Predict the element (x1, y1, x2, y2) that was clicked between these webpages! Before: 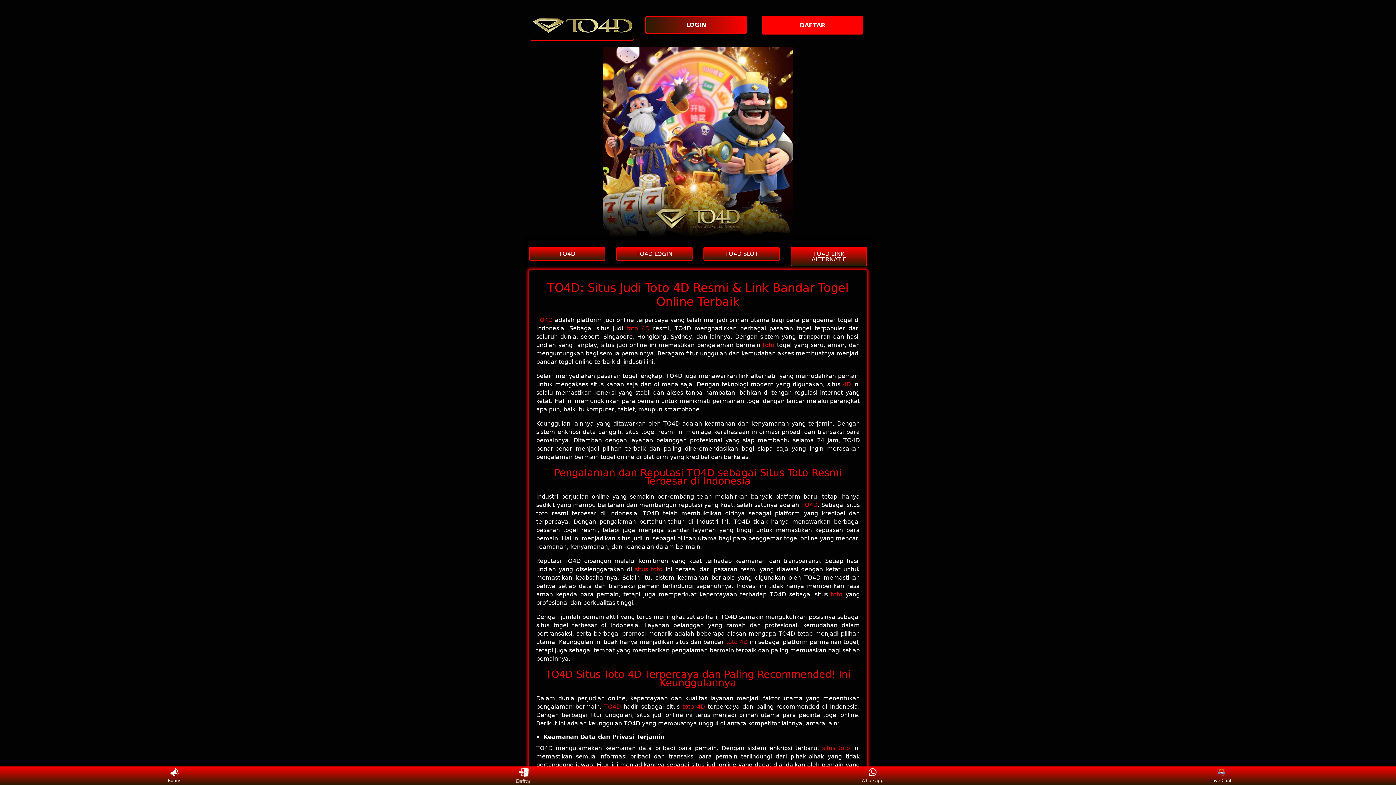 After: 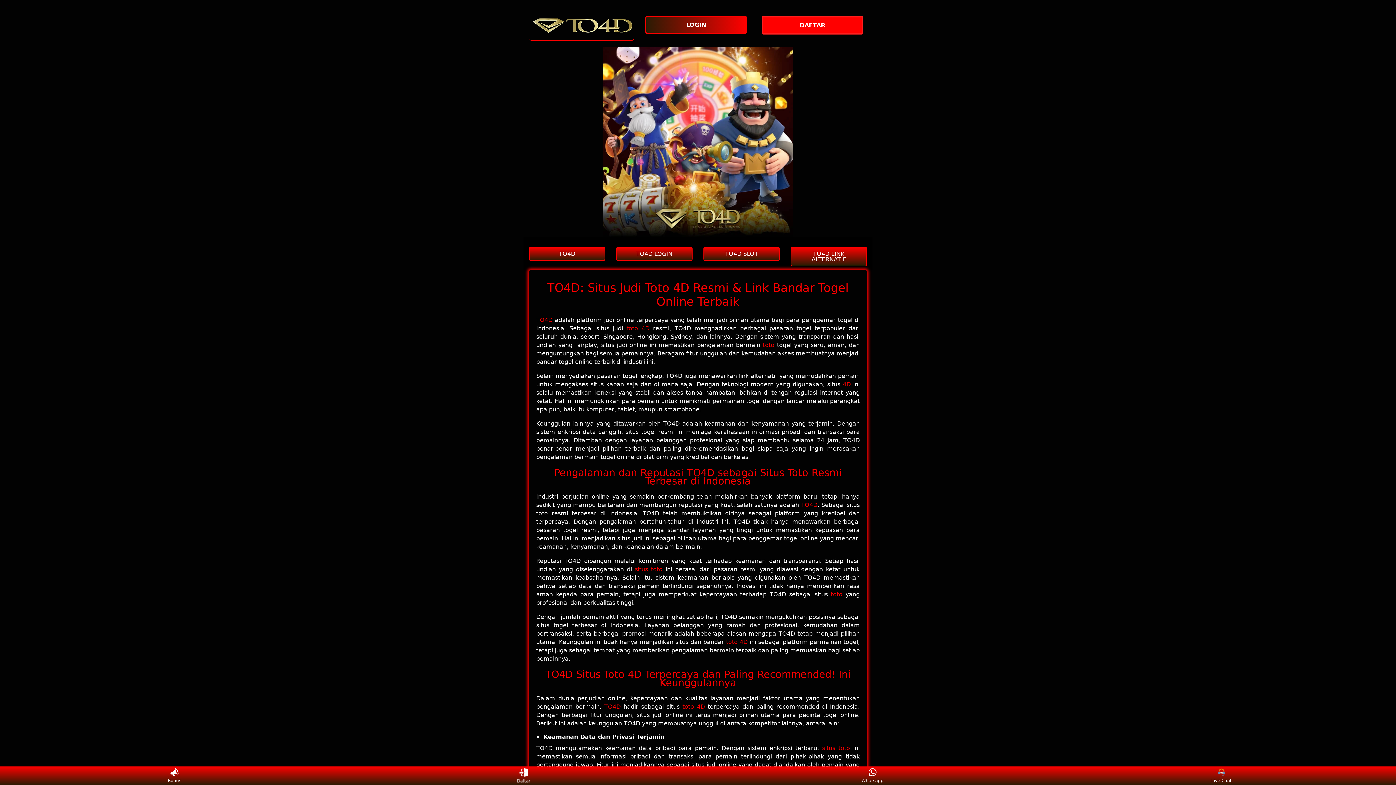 Action: bbox: (508, 767, 538, 784) label: Daftar